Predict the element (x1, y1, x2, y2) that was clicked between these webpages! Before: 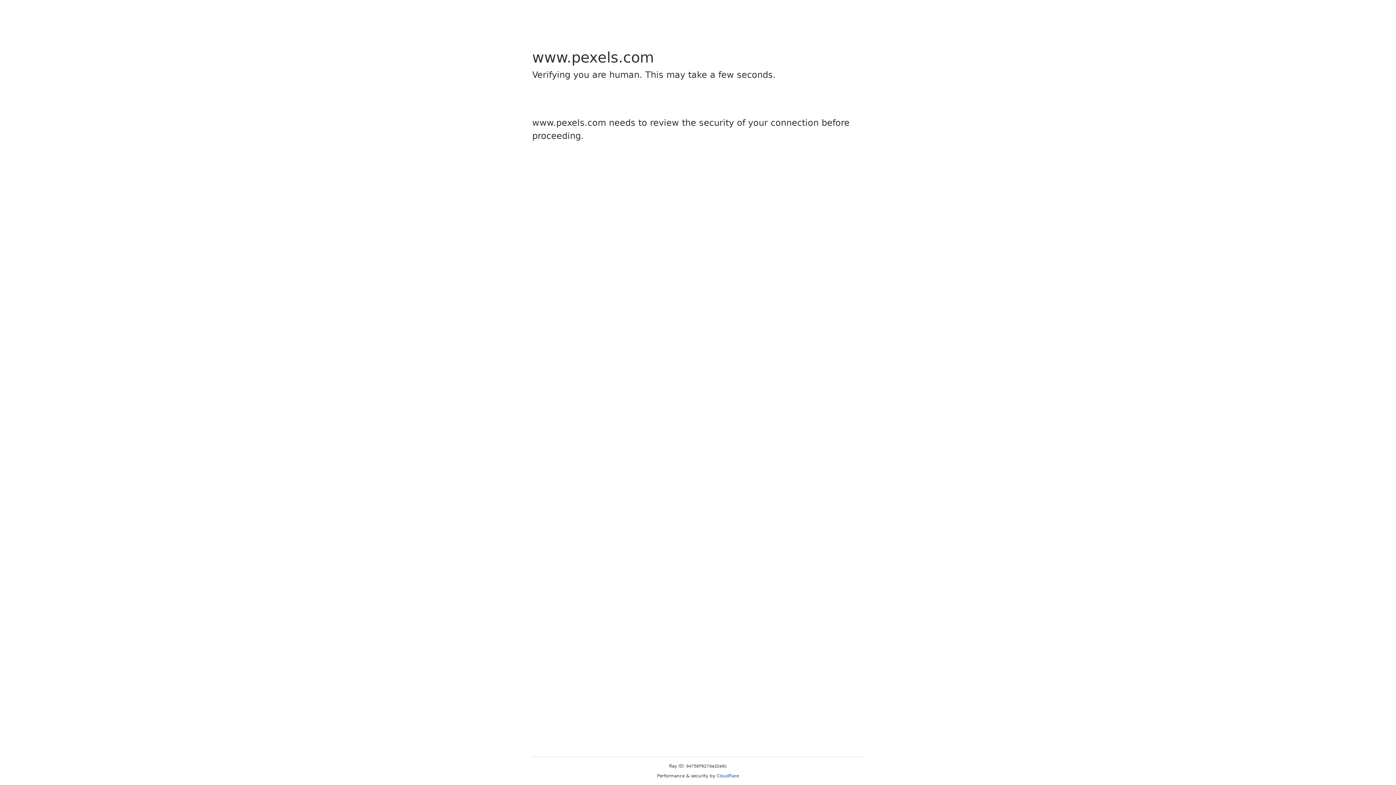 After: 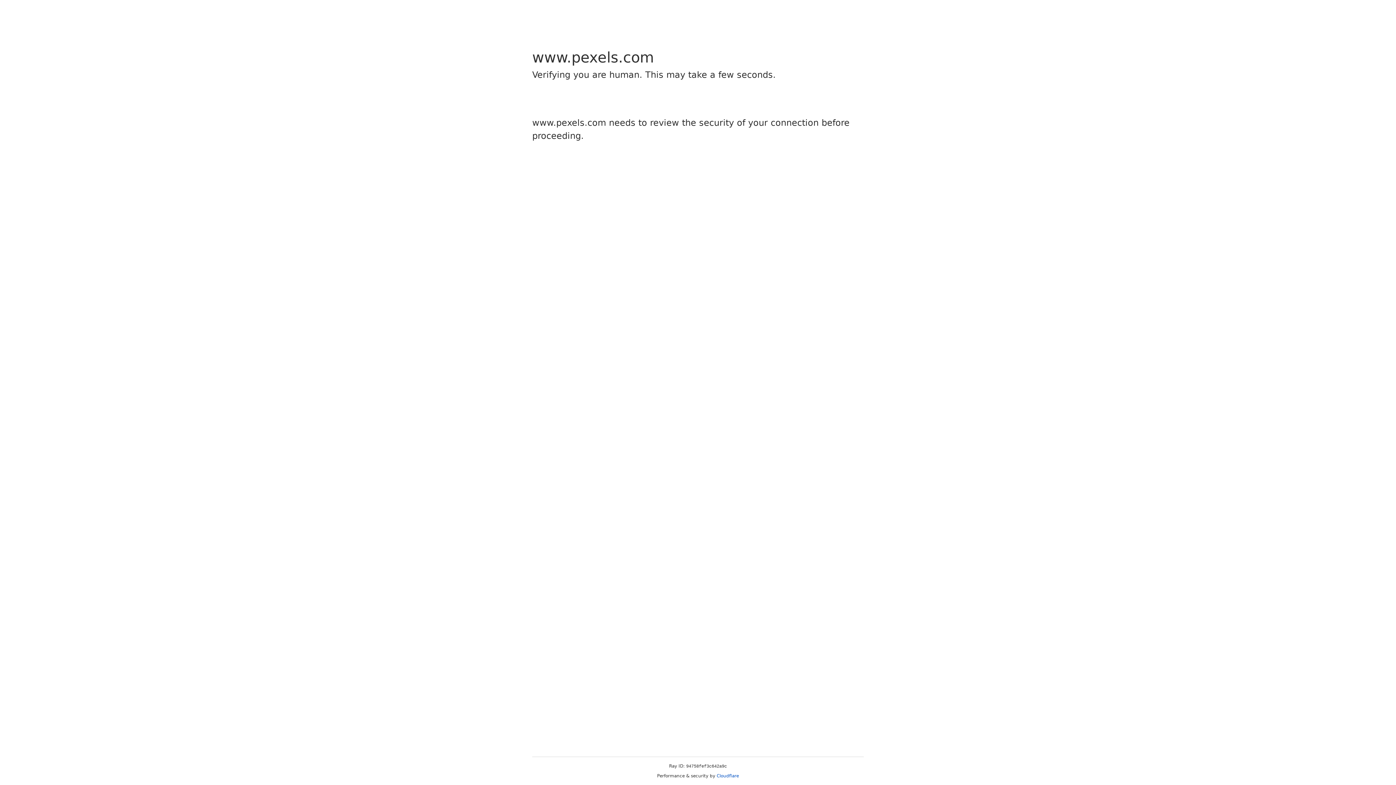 Action: label: Cloudflare bbox: (716, 773, 739, 778)